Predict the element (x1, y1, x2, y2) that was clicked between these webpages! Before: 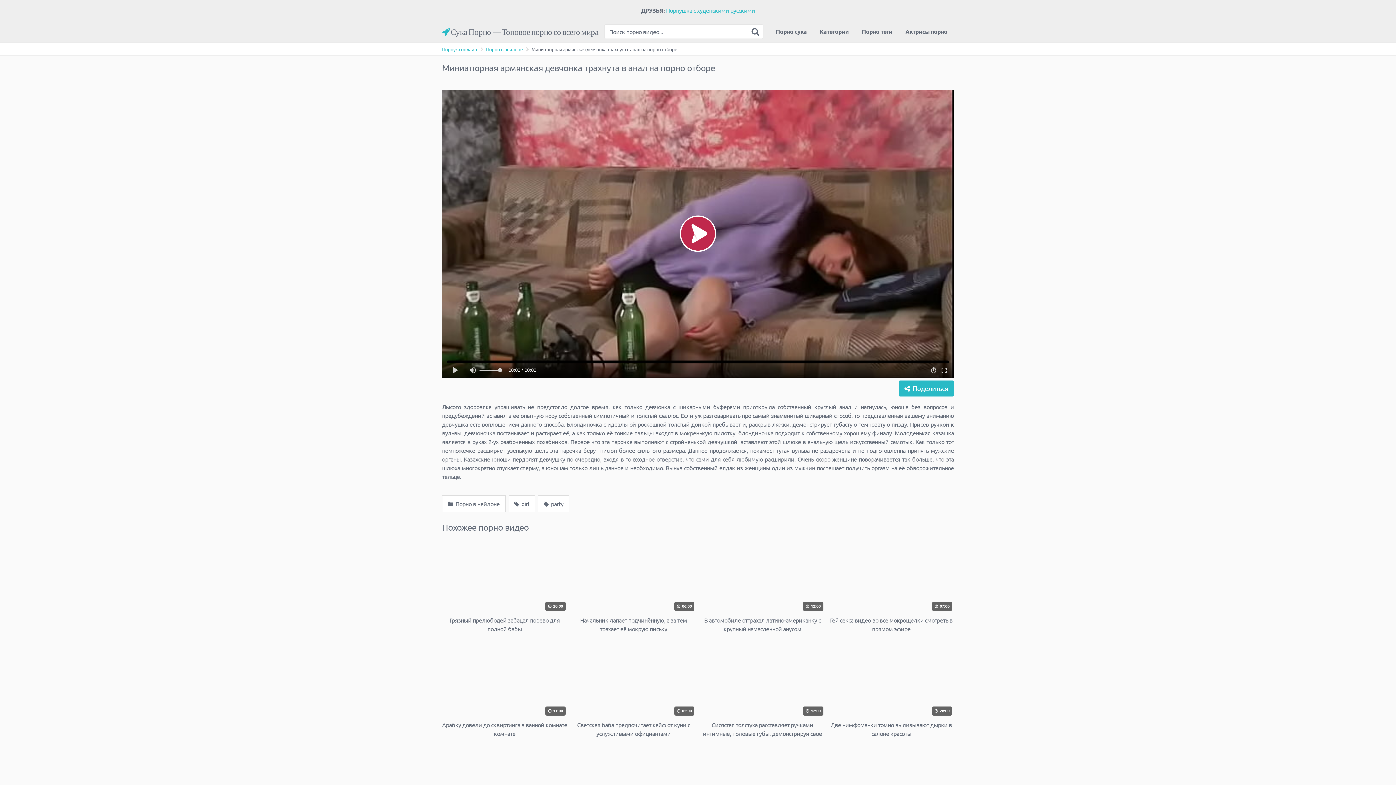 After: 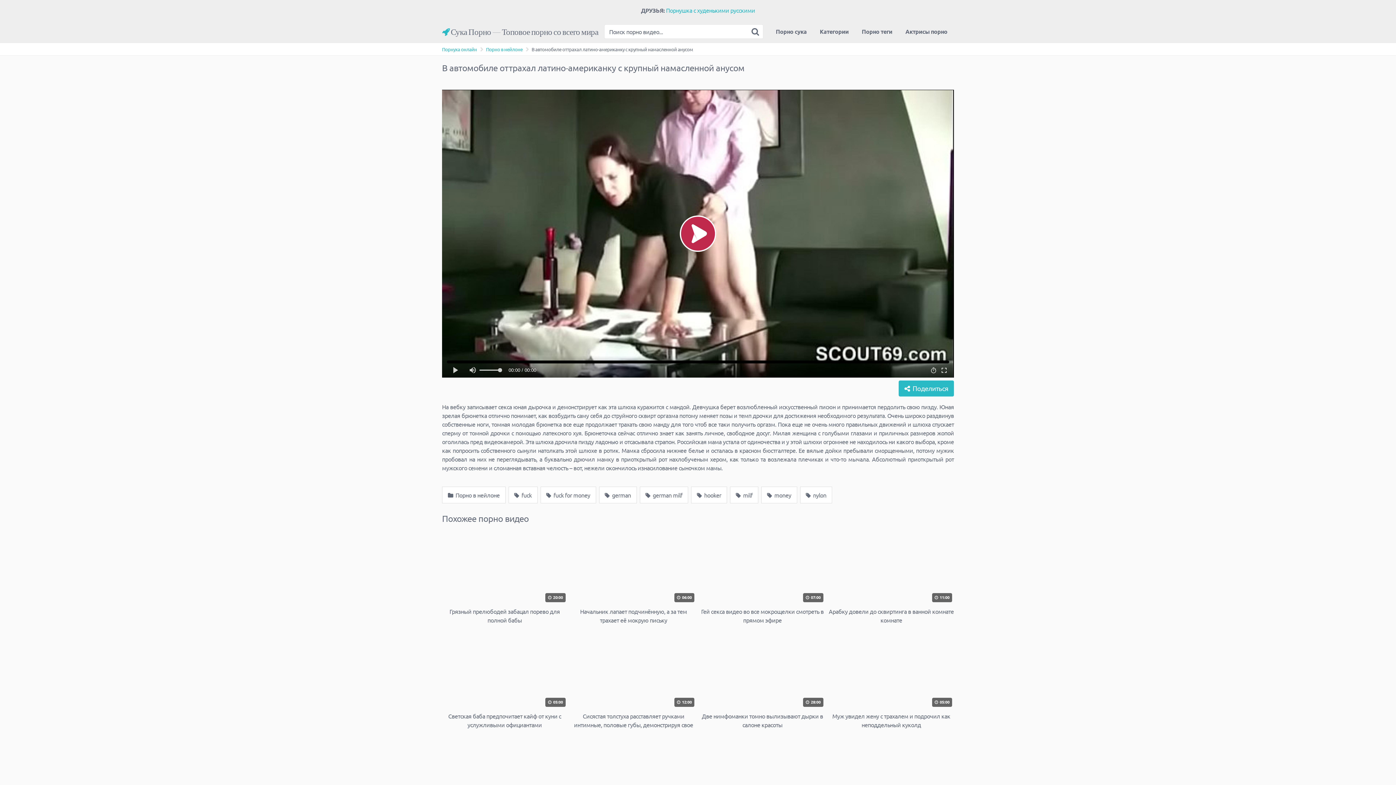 Action: bbox: (700, 542, 825, 633) label:  12:00
В автомобиле оттрахал латино-американку с крупный намасленной анусом